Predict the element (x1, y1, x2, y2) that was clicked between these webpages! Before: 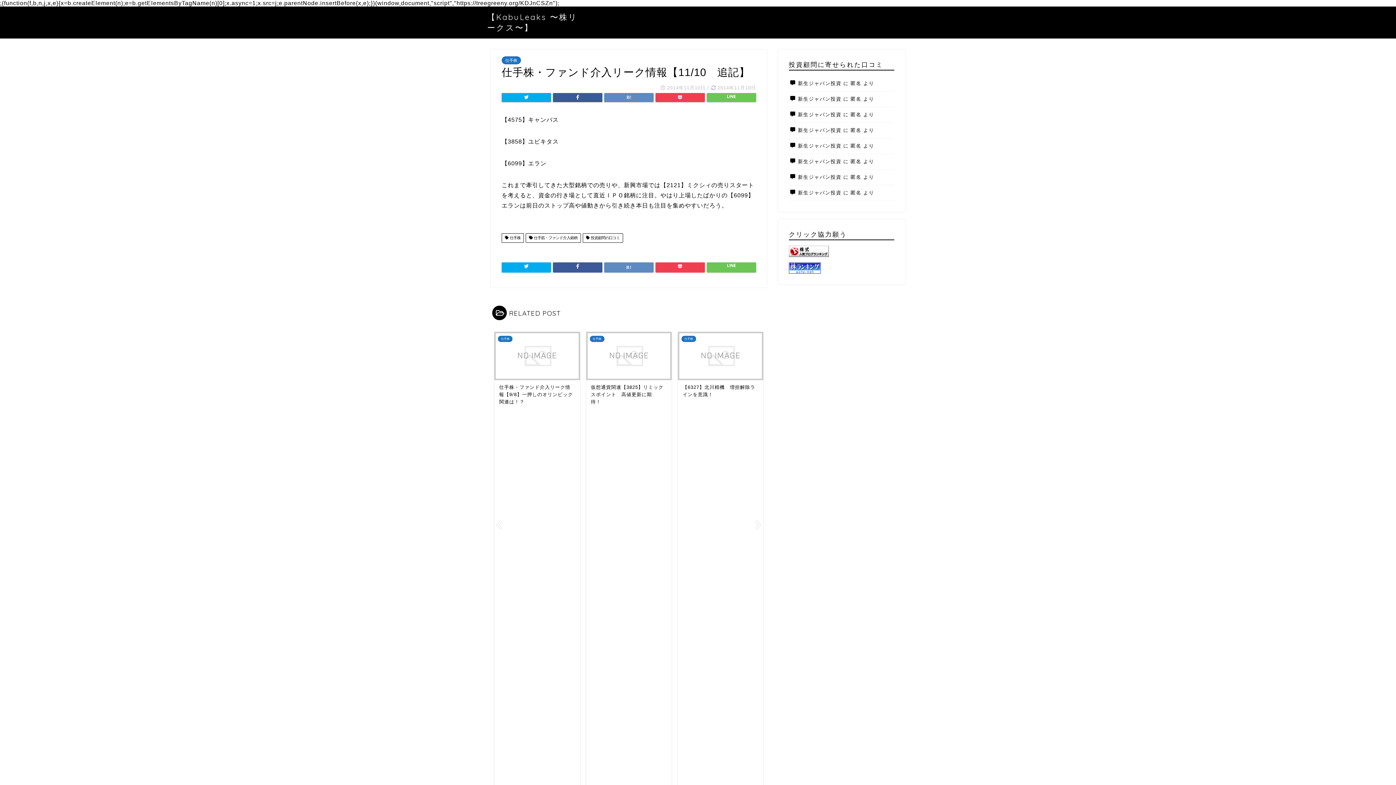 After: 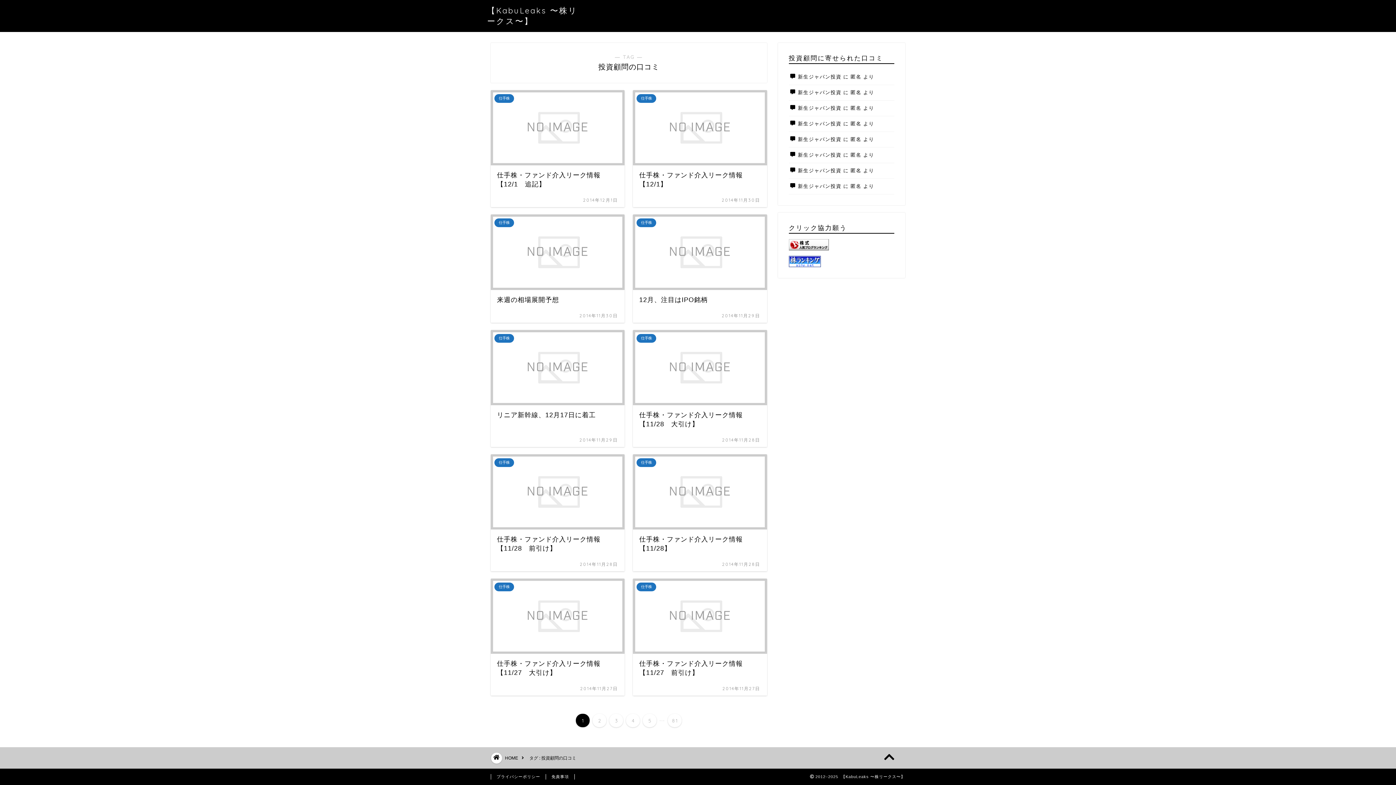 Action: bbox: (582, 233, 623, 242) label:  投資顧問の口コミ